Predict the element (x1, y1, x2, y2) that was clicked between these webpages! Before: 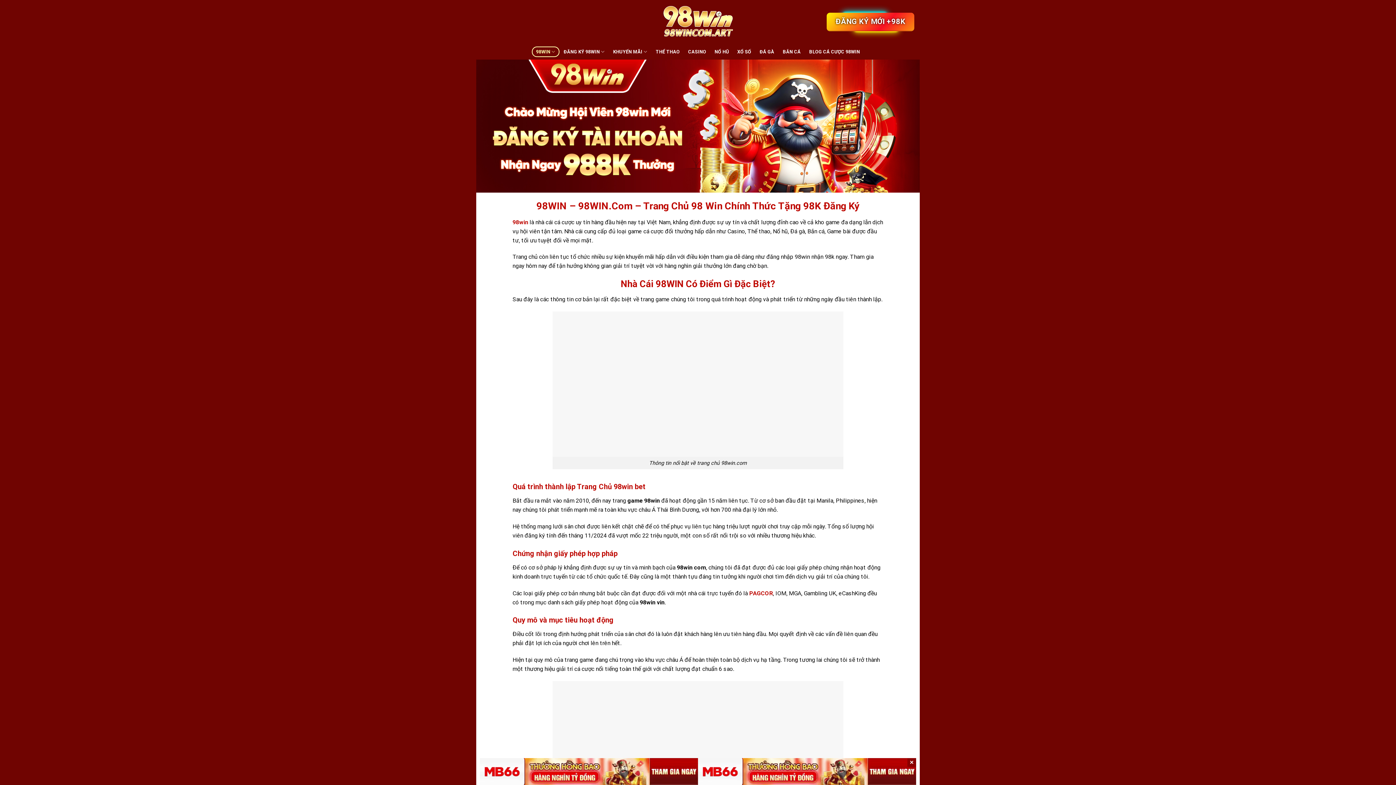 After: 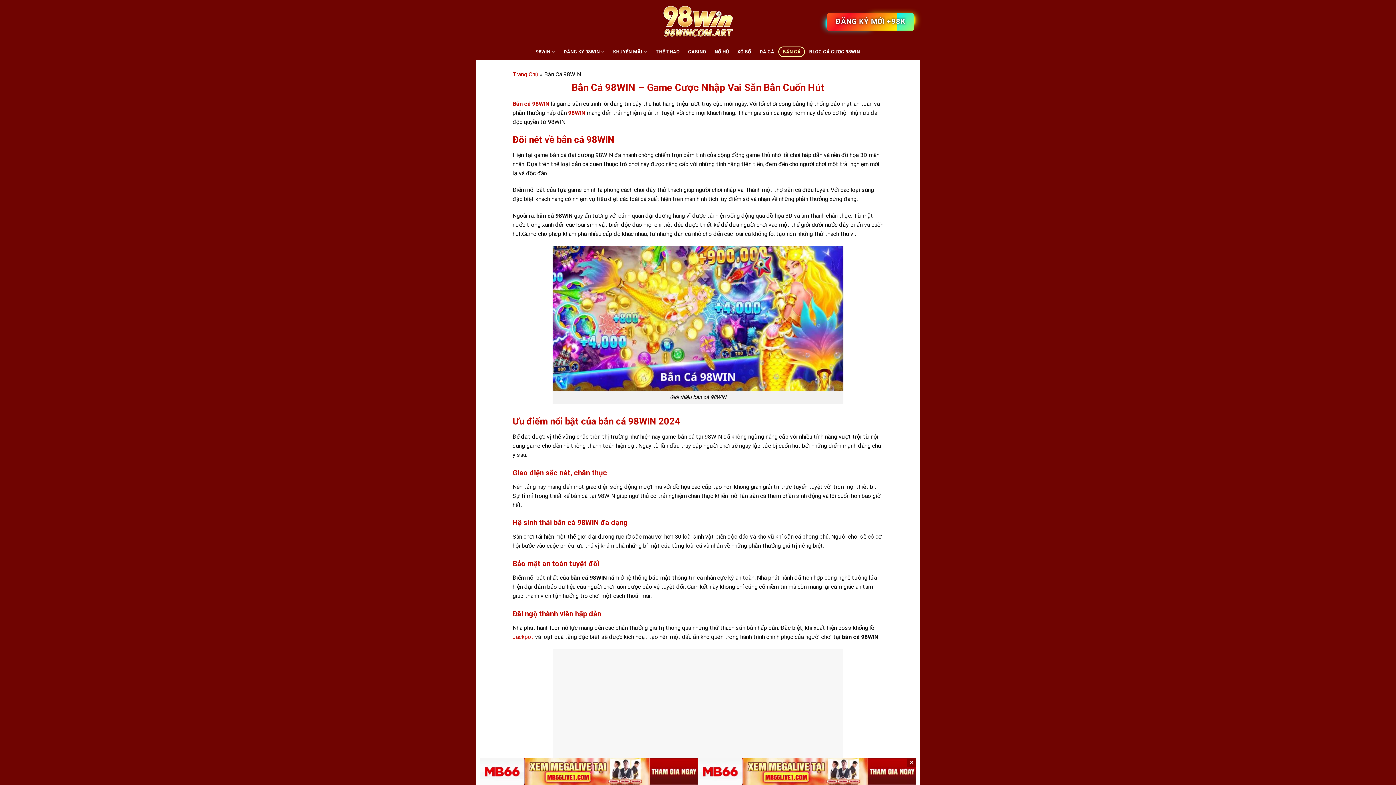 Action: label: BẮN CÁ bbox: (778, 46, 805, 56)